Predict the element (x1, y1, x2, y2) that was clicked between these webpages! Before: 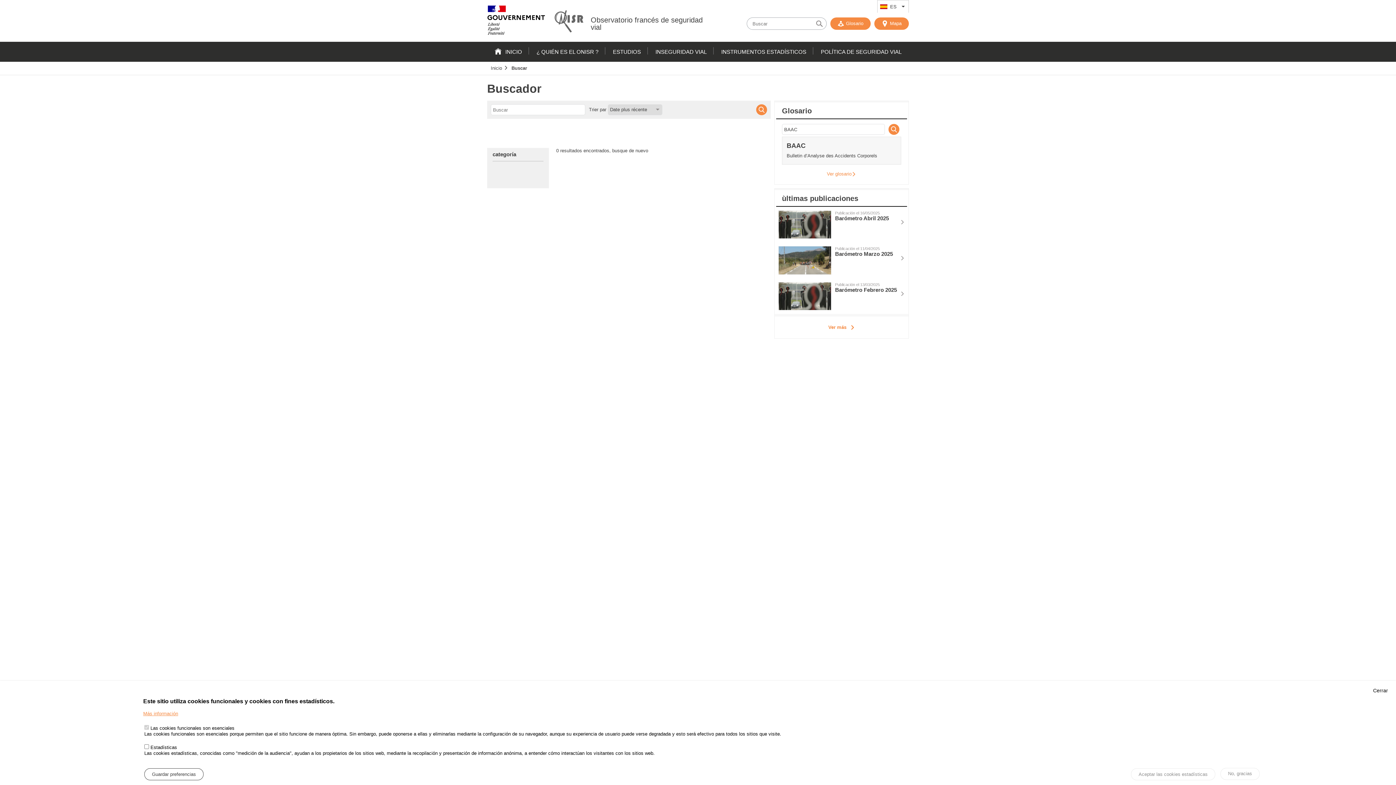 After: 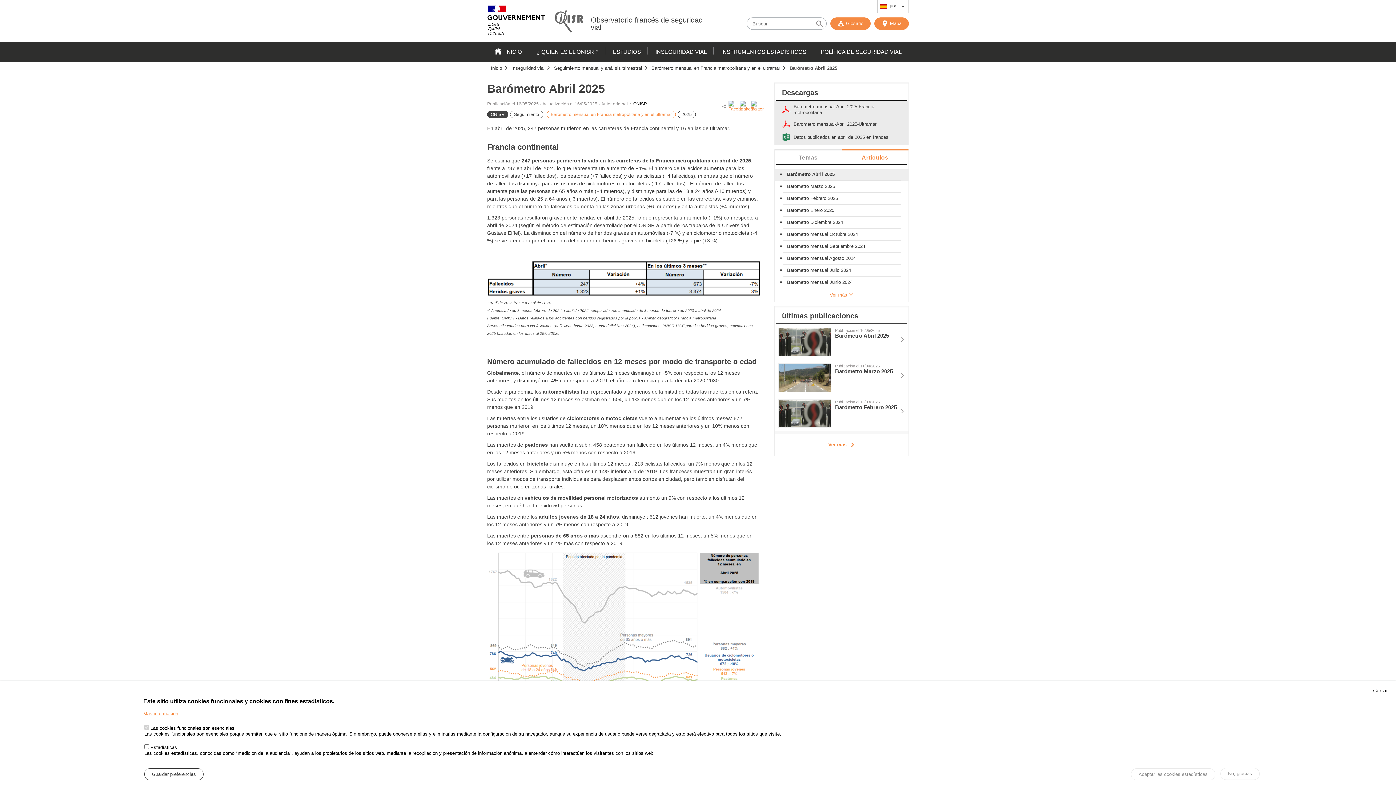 Action: label: Publicación el 16/05/2025
Barómetro Abril 2025 bbox: (774, 206, 908, 242)